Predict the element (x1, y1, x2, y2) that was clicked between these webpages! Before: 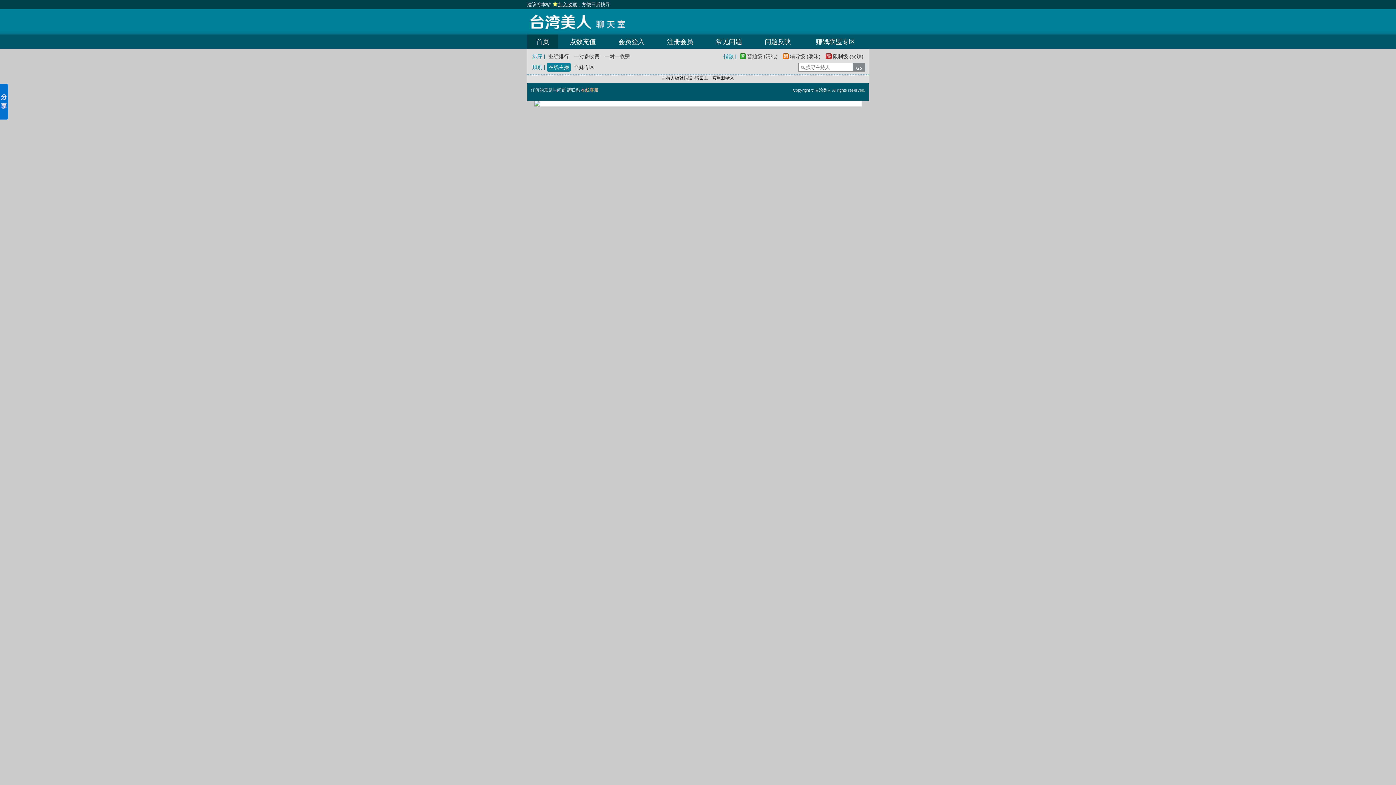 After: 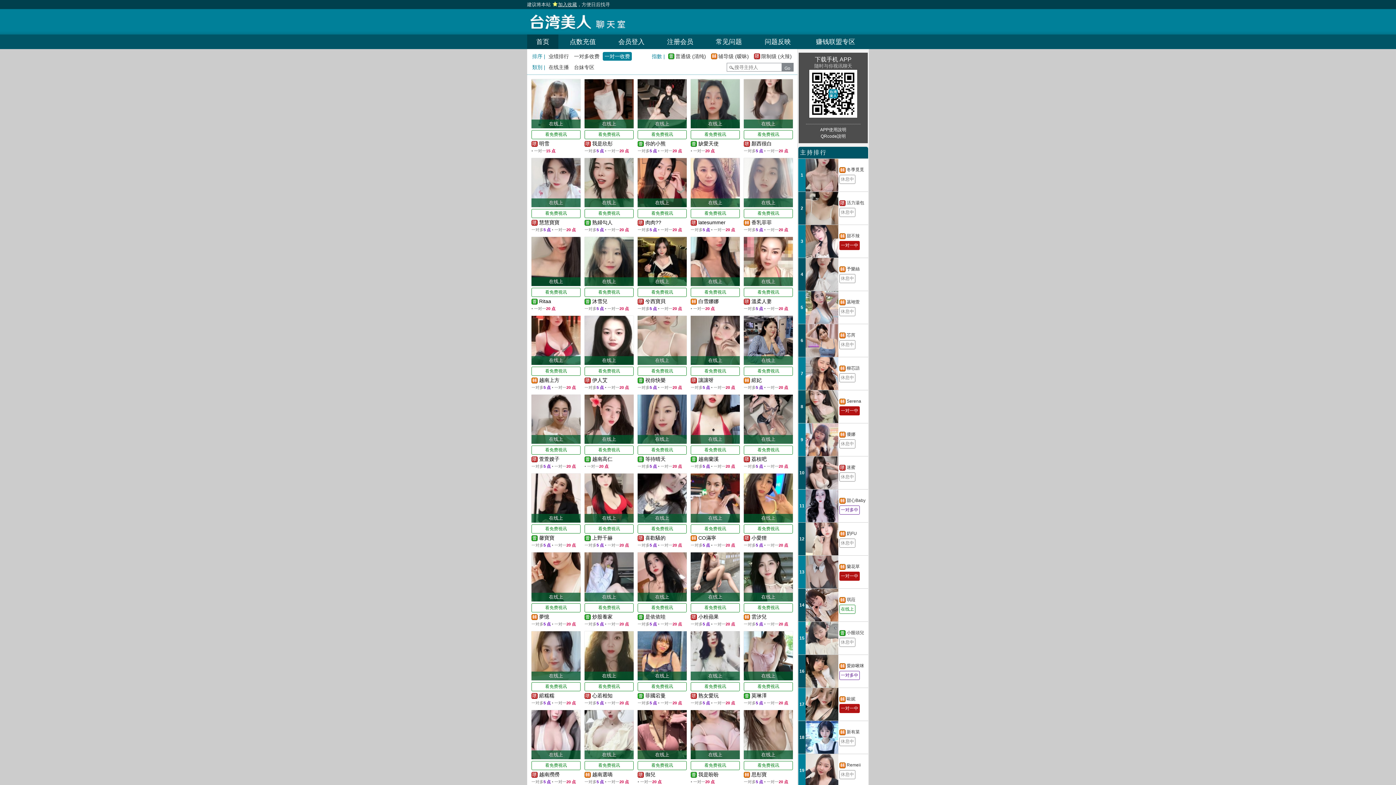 Action: label: 一对一收费 bbox: (602, 52, 632, 60)